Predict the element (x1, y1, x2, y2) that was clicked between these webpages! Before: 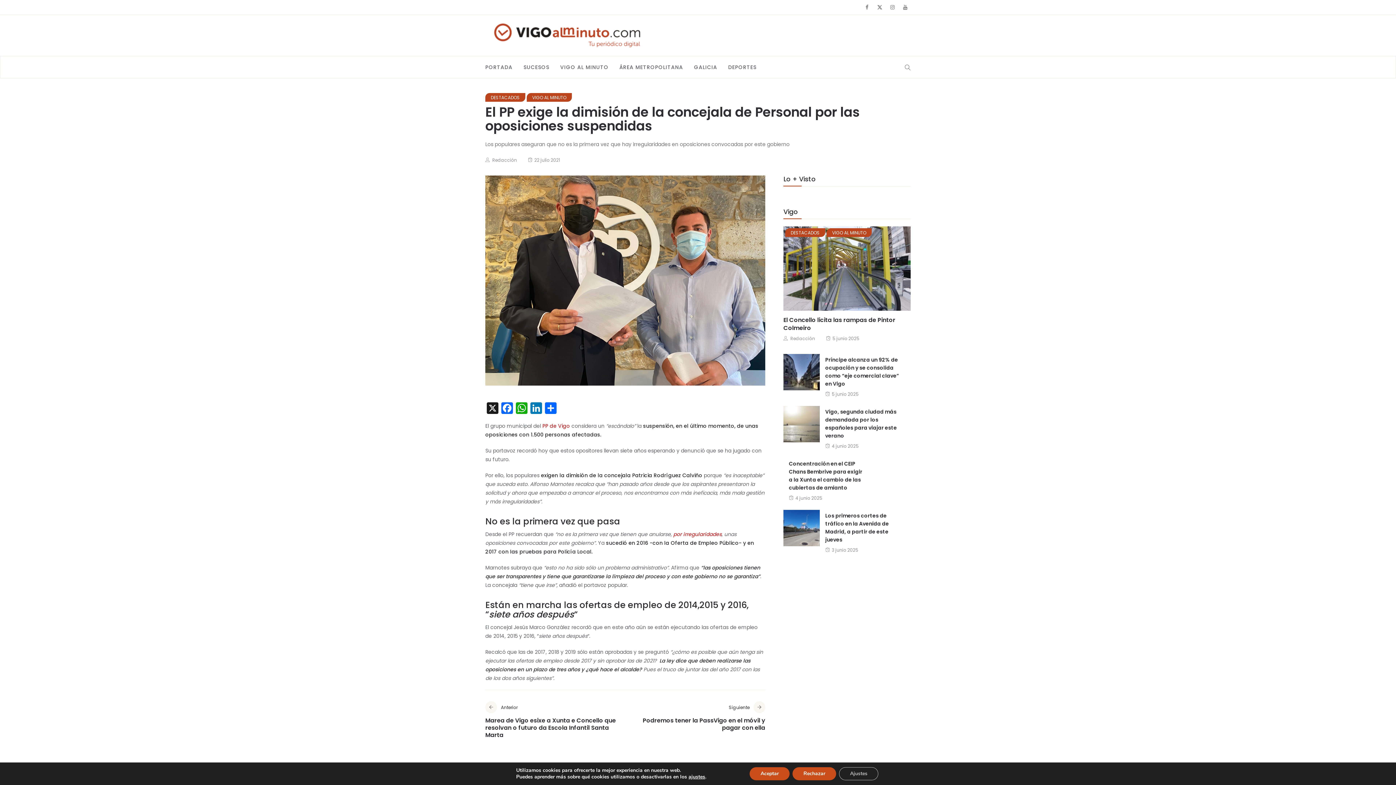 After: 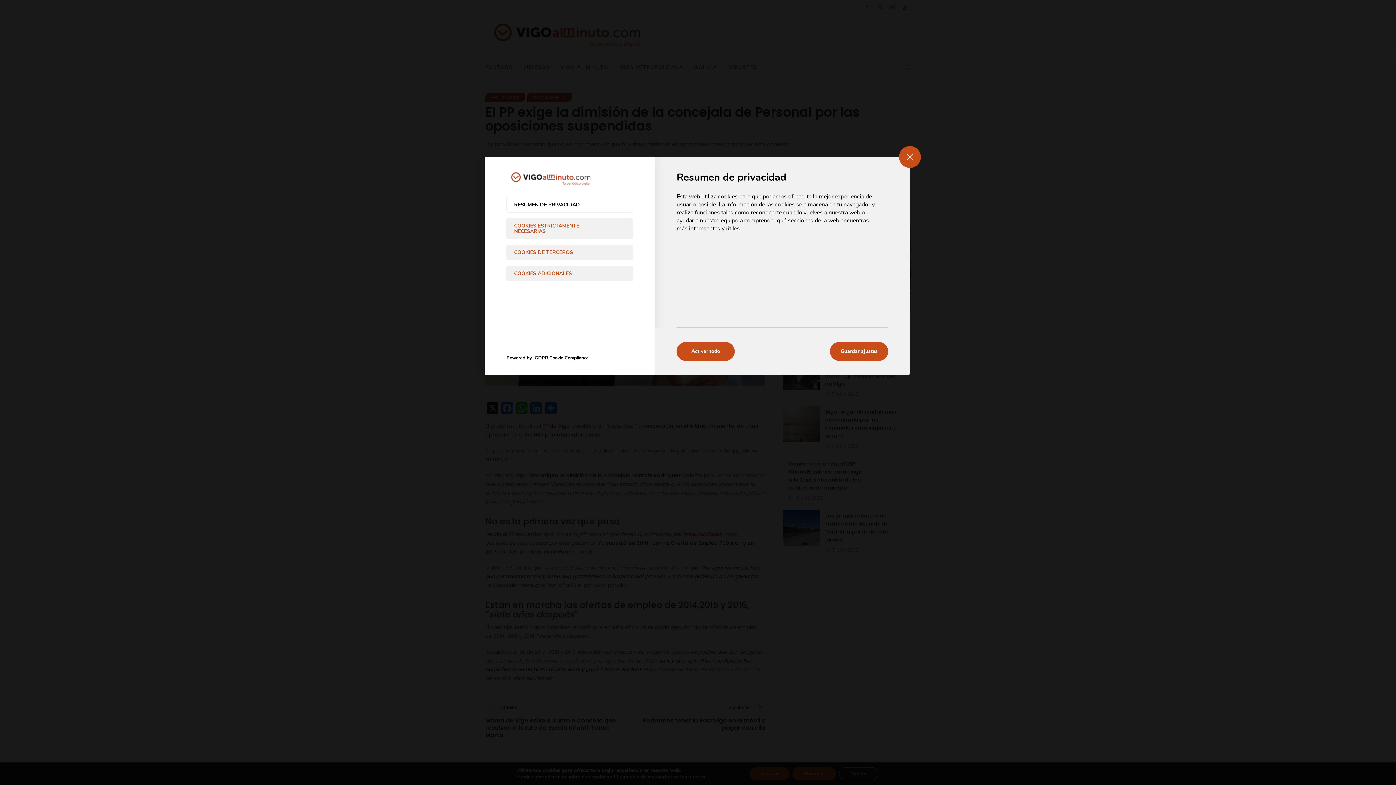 Action: bbox: (688, 774, 705, 780) label: ajustes